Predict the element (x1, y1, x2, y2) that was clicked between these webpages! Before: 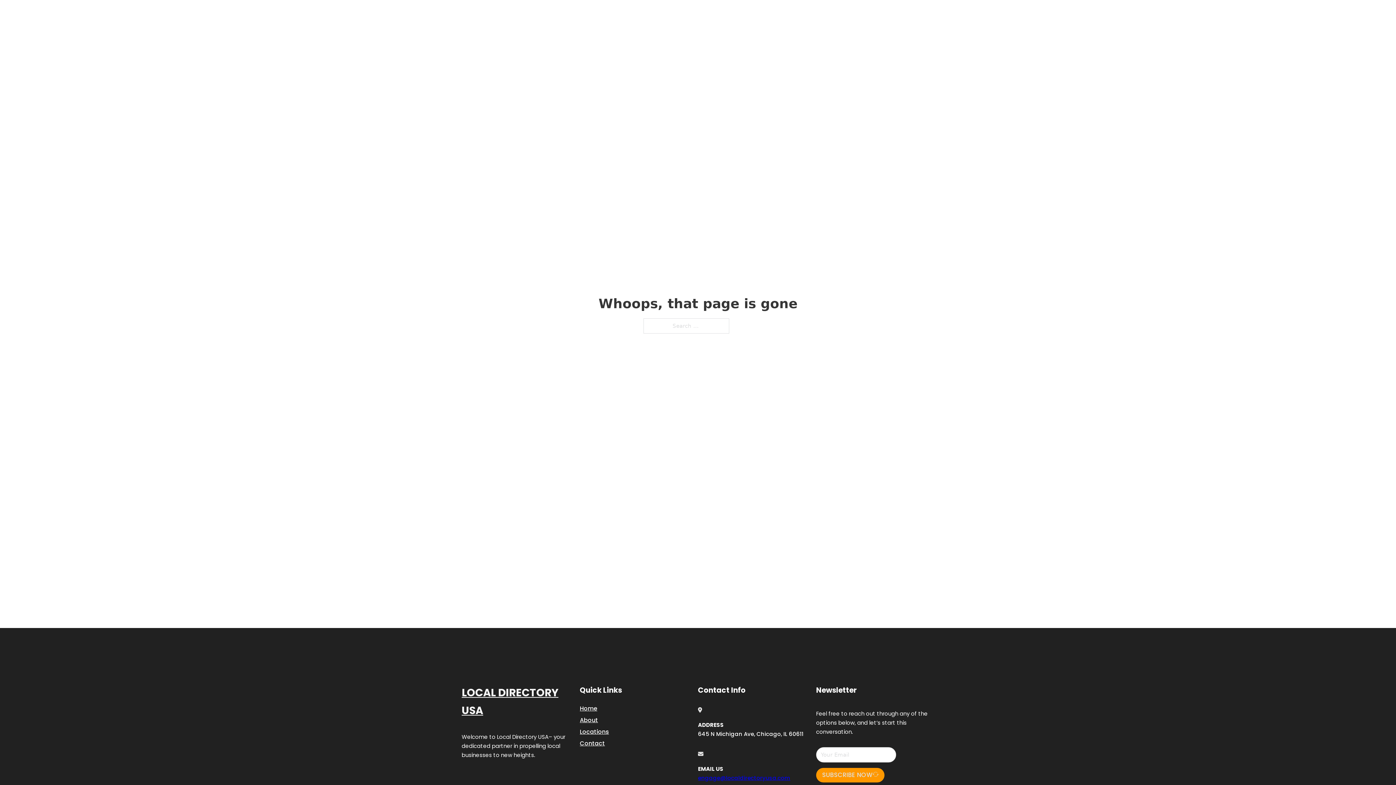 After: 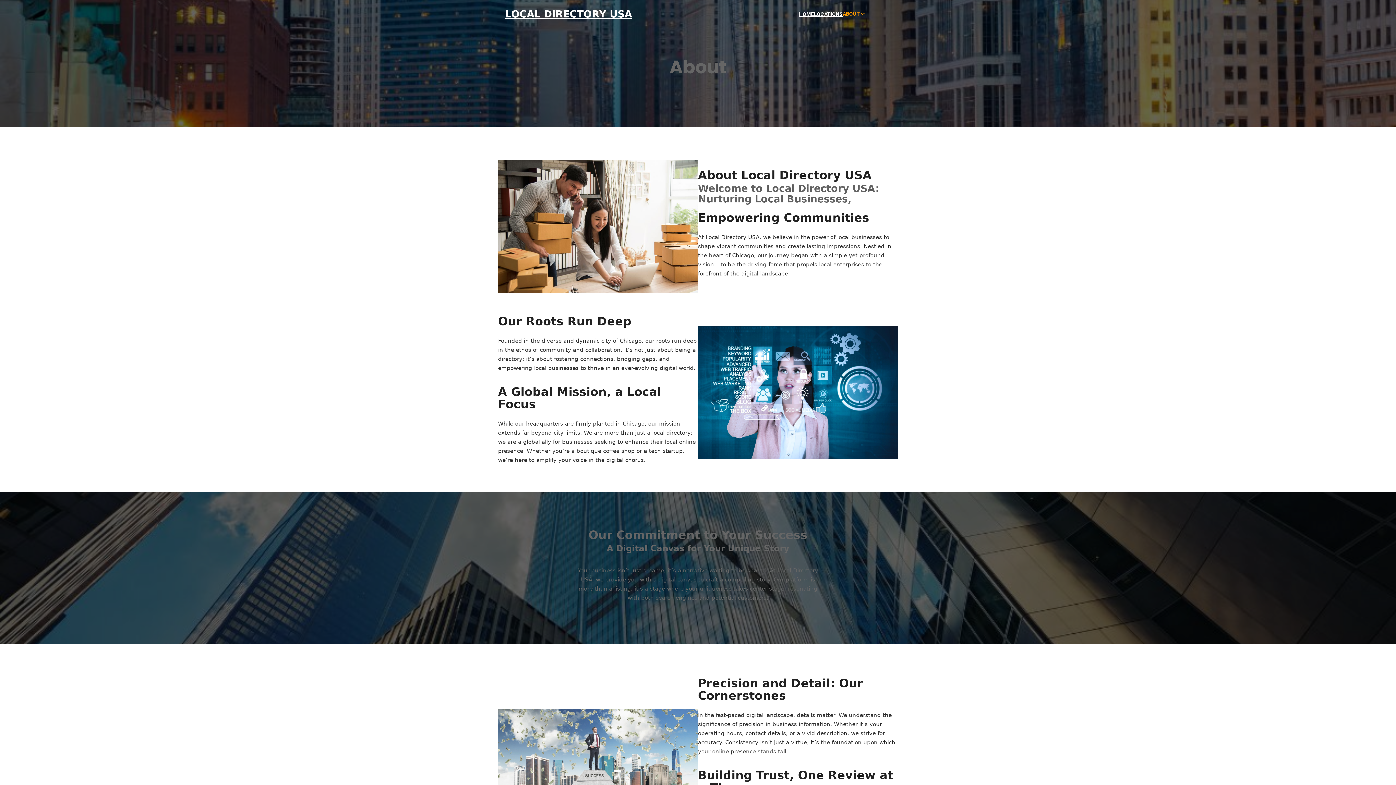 Action: label: About bbox: (580, 715, 598, 725)